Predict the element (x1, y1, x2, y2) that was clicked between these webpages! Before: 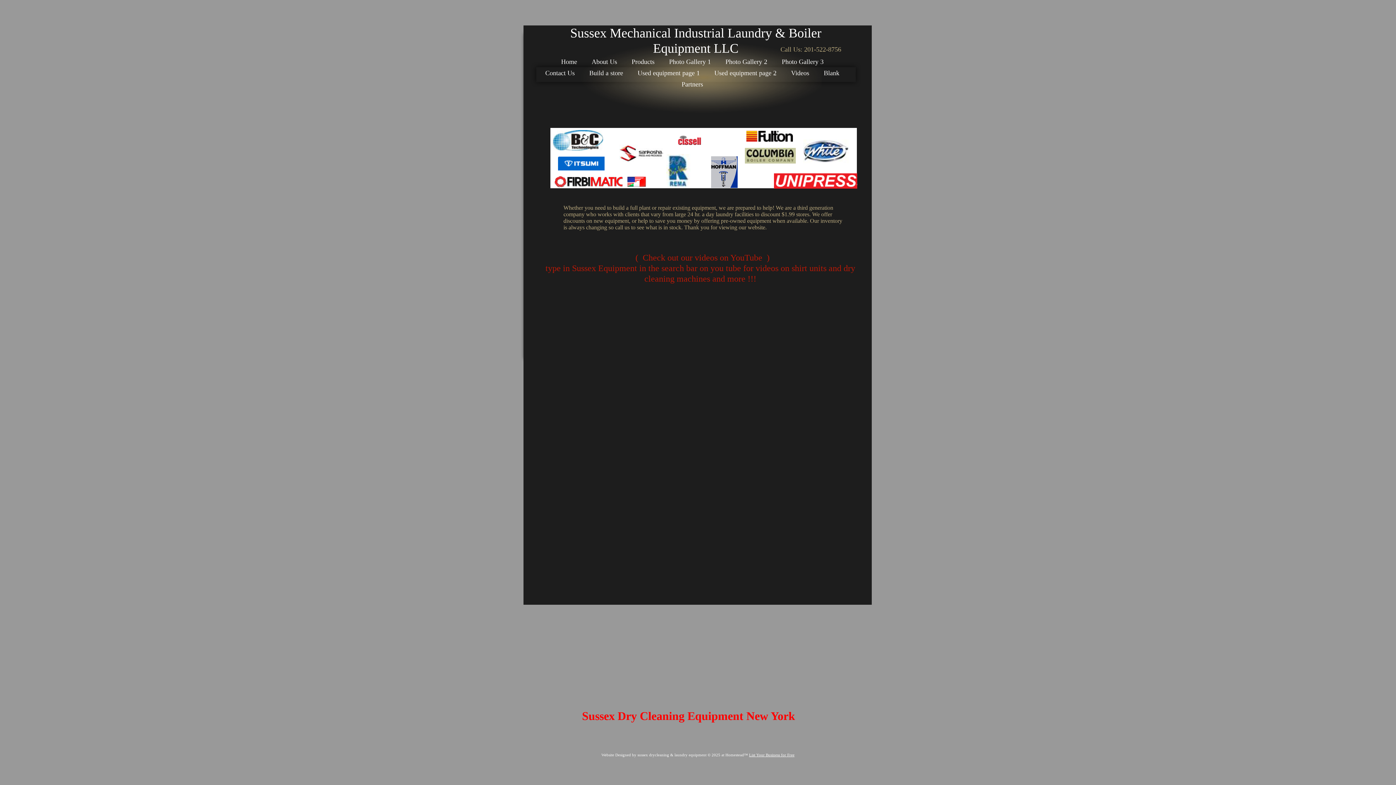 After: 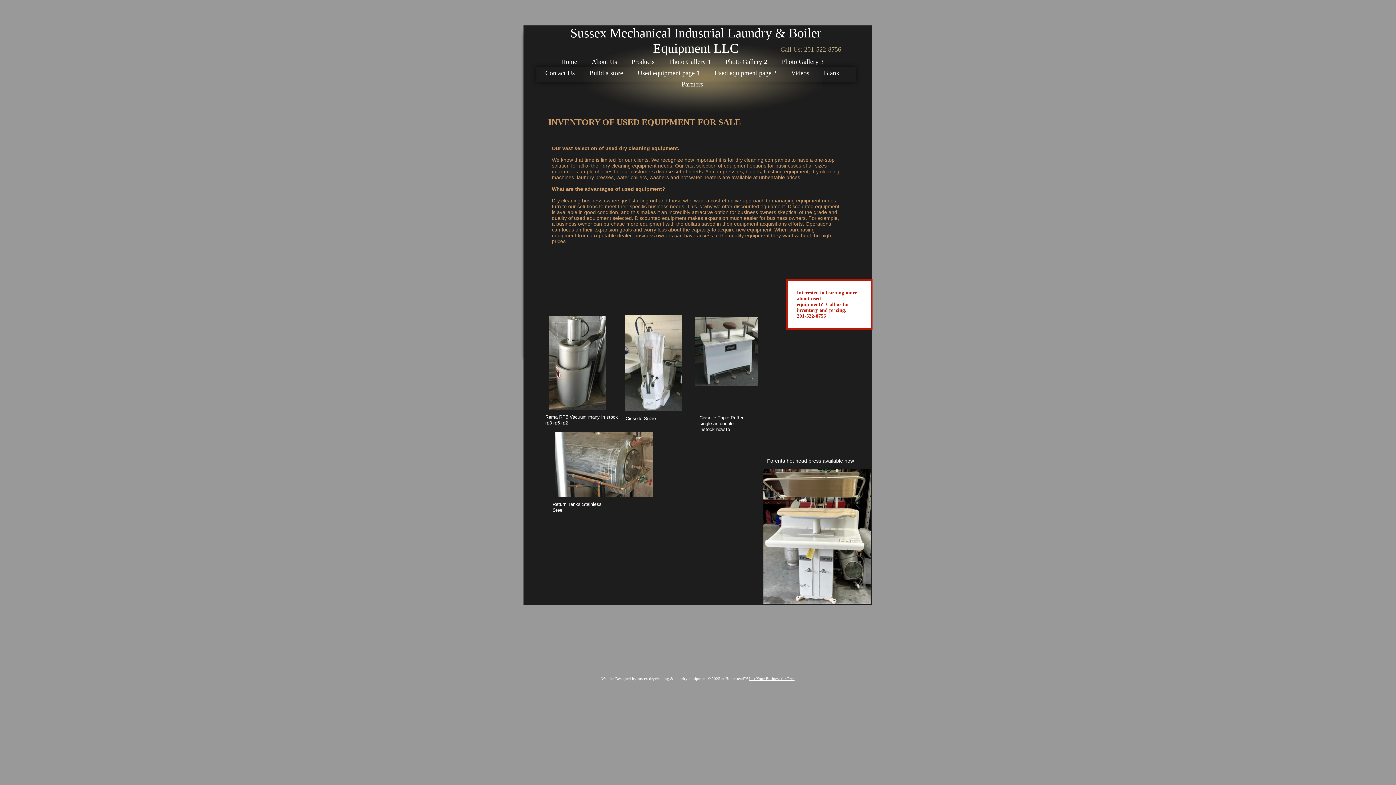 Action: bbox: (630, 74, 707, 75) label: Used equipment page 1